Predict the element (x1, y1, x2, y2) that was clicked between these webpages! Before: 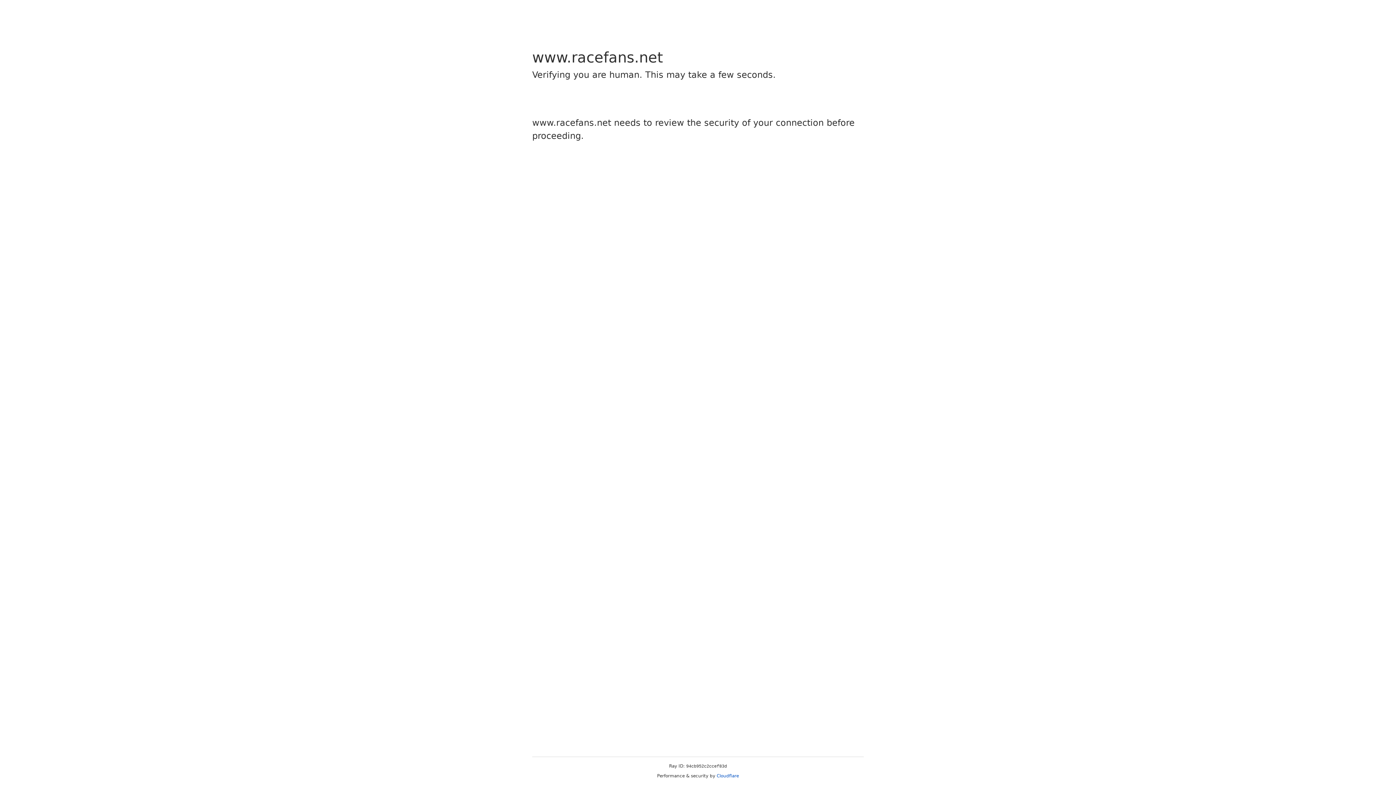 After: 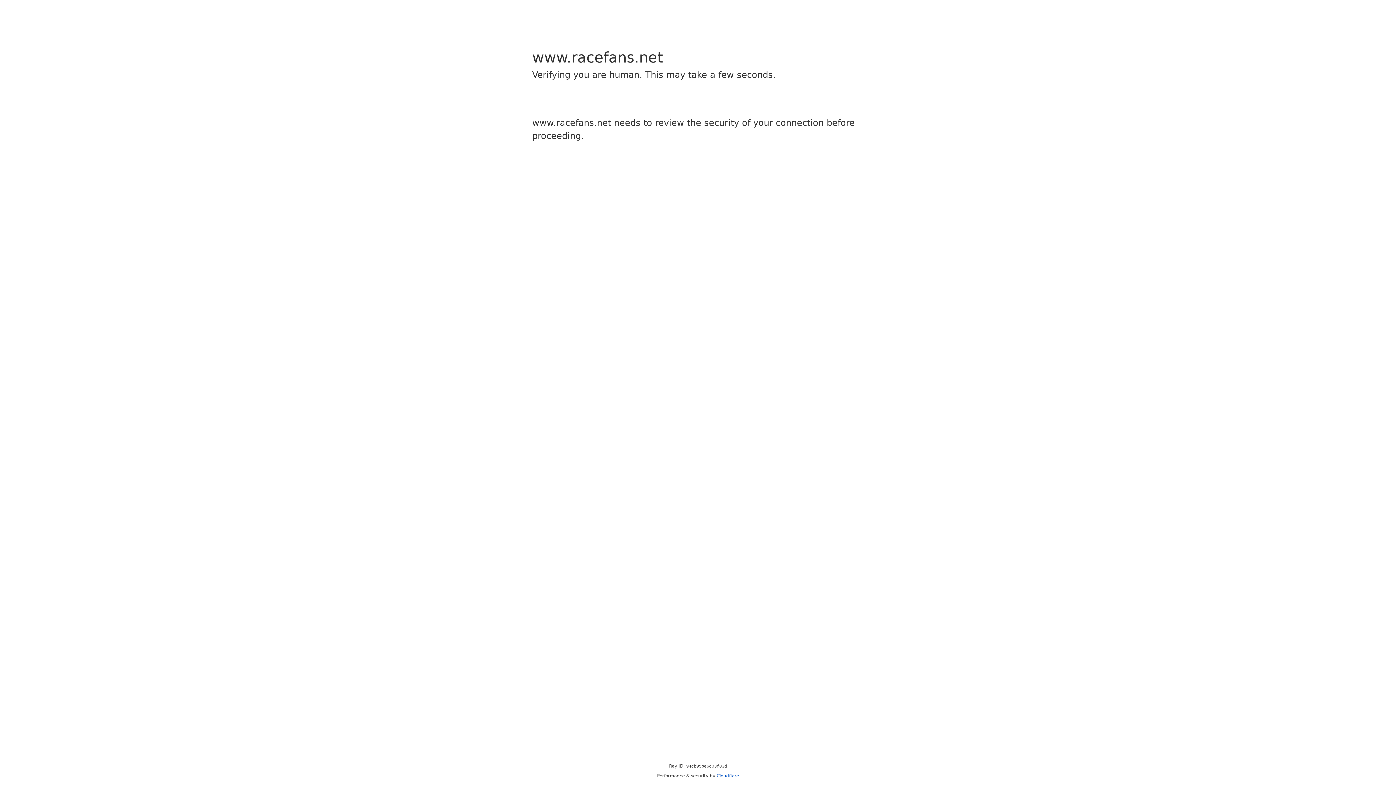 Action: bbox: (716, 773, 739, 778) label: Cloudflare